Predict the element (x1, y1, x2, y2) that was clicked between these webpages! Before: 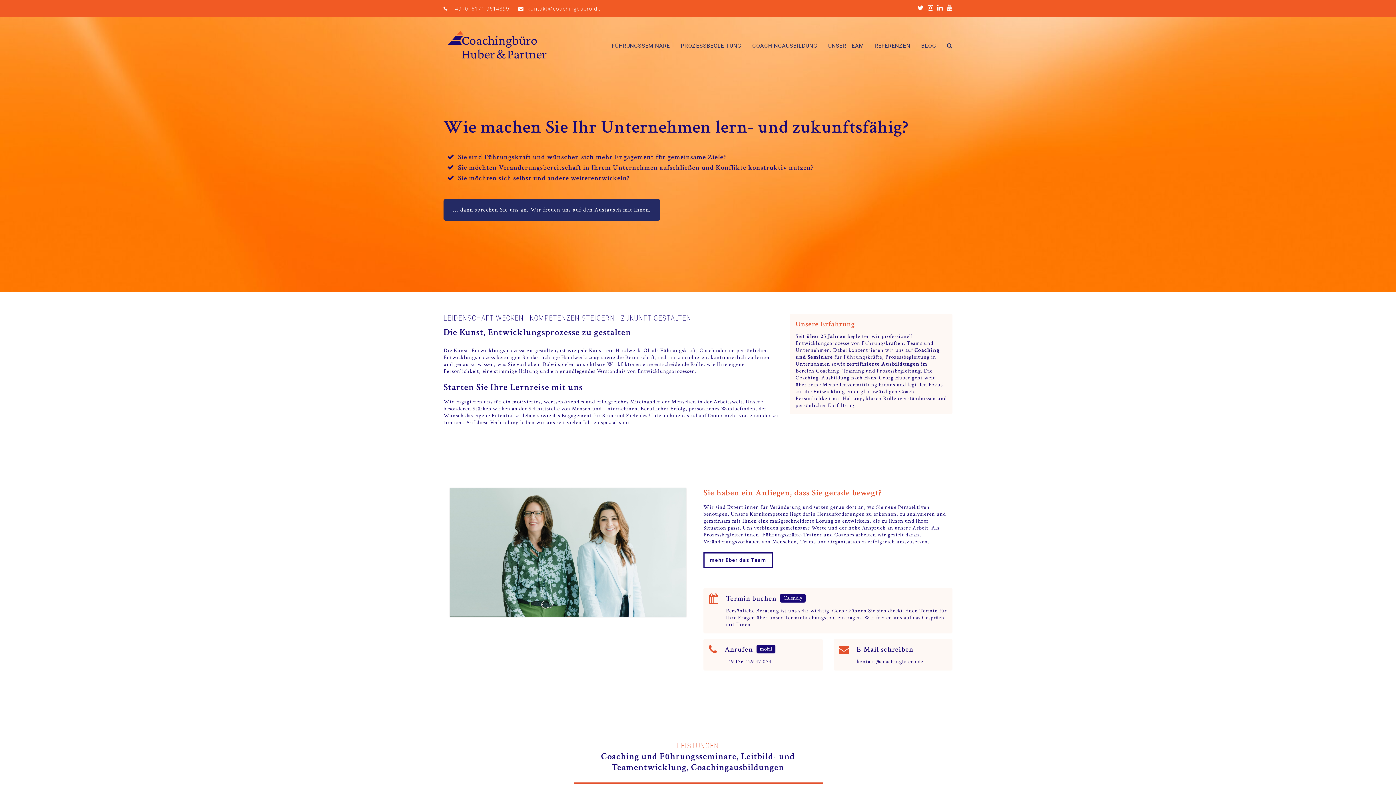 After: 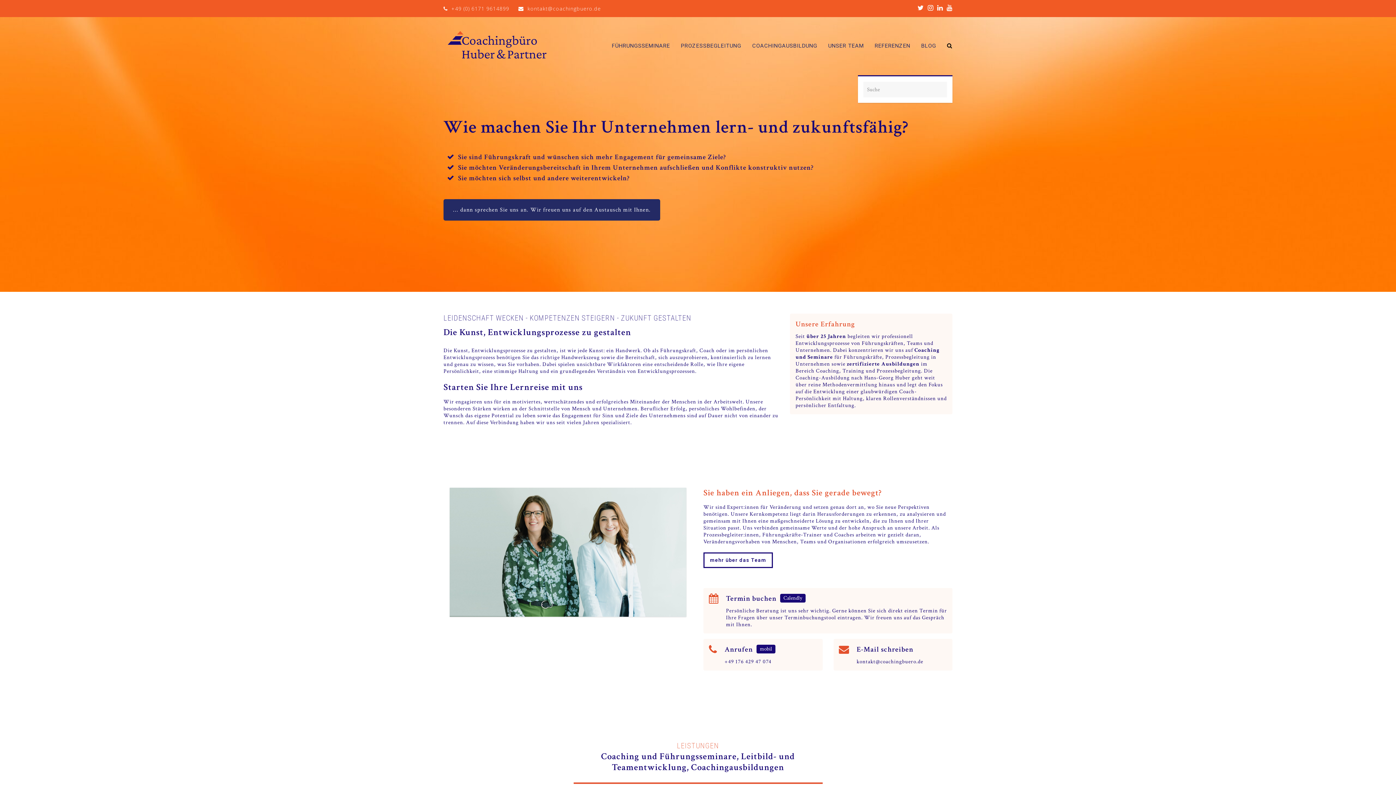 Action: label: Search bbox: (941, 37, 958, 55)